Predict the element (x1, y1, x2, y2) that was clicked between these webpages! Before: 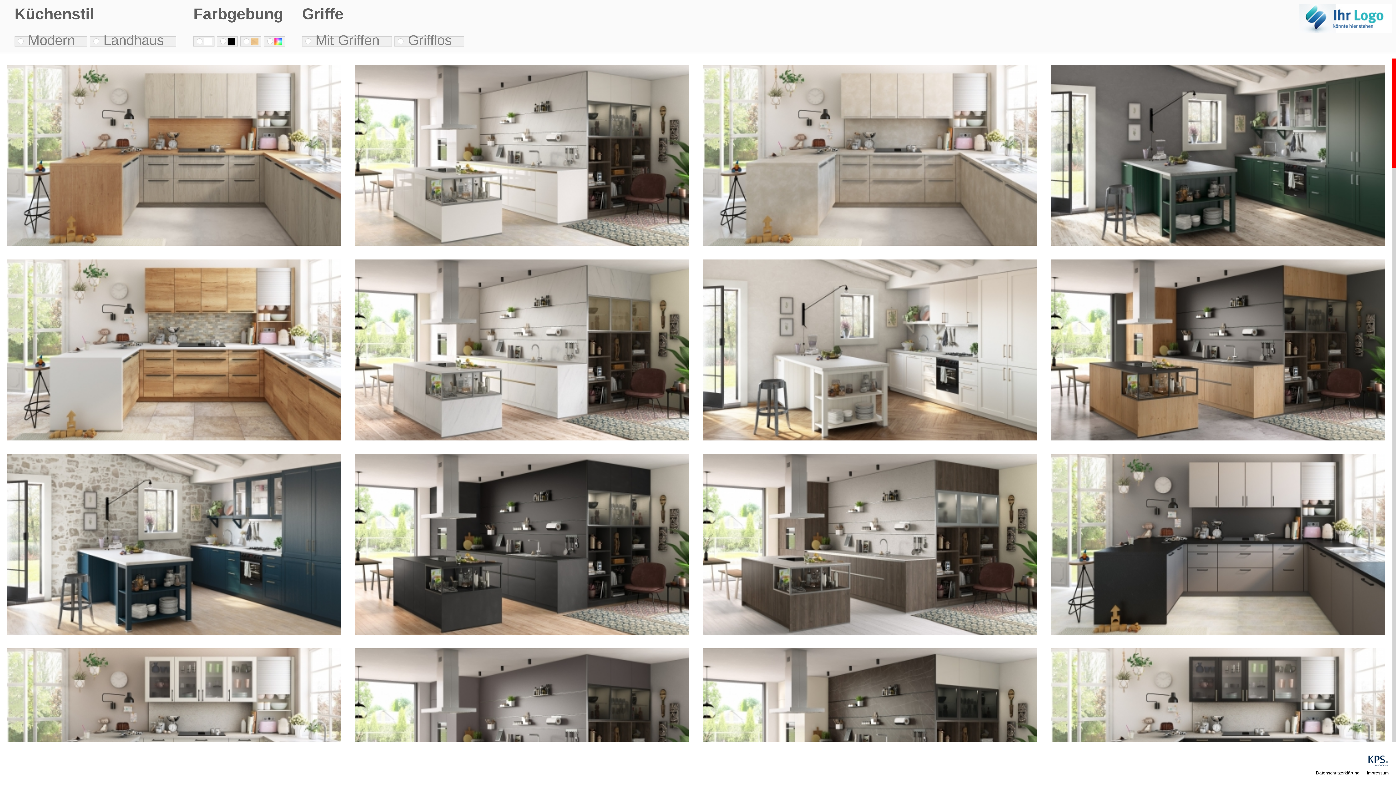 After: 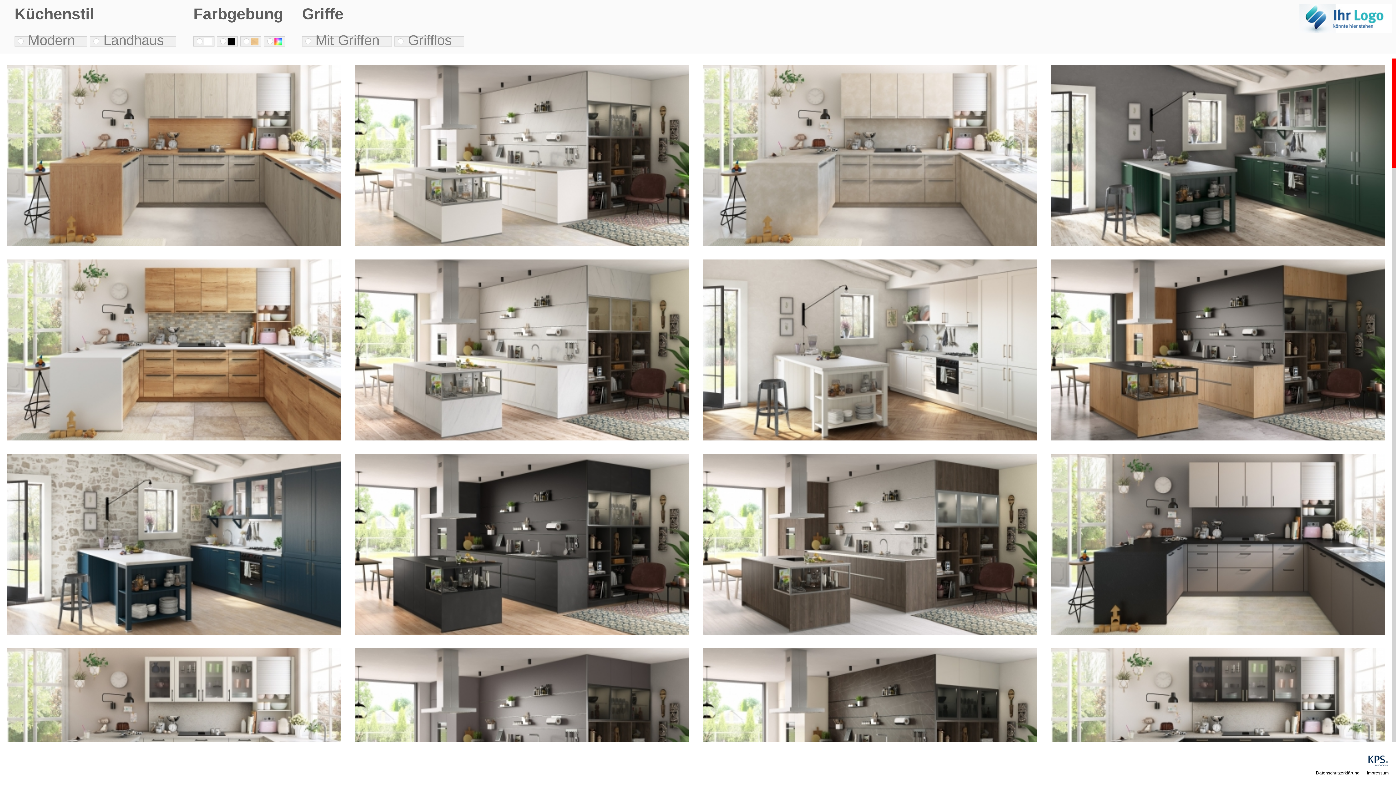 Action: label: Impressum bbox: (1367, 769, 1396, 776)